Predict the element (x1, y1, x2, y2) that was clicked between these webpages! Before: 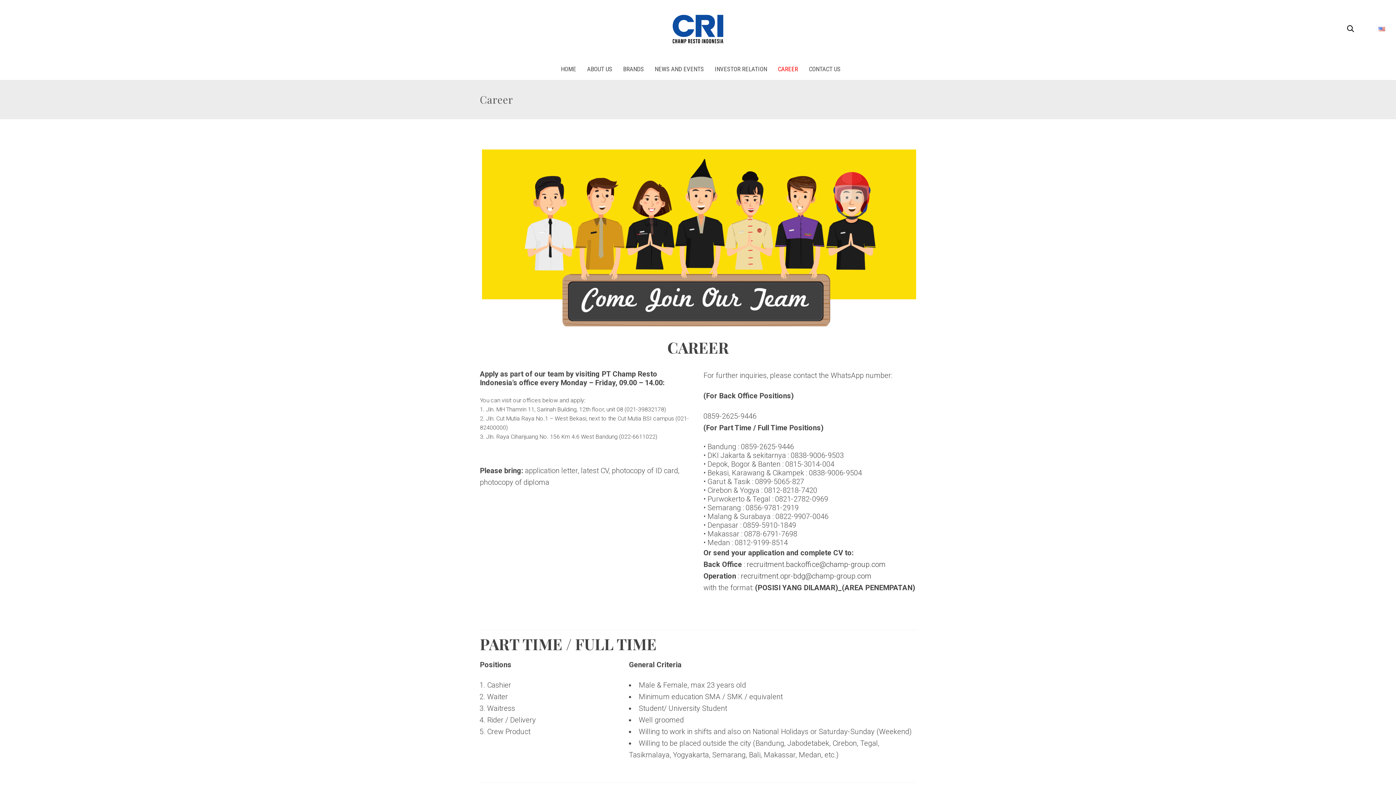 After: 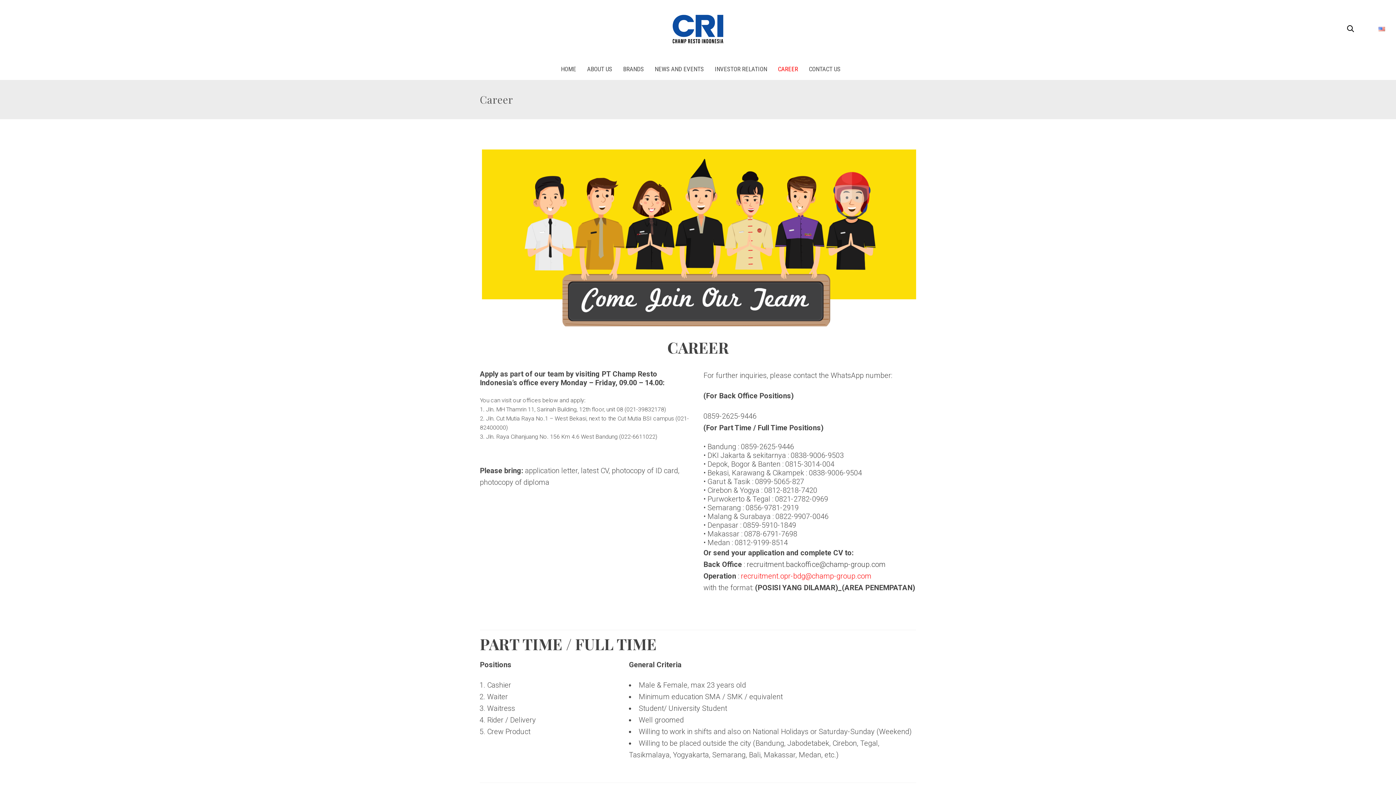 Action: bbox: (741, 571, 871, 580) label: recruitment.opr-bdg@champ-group.com